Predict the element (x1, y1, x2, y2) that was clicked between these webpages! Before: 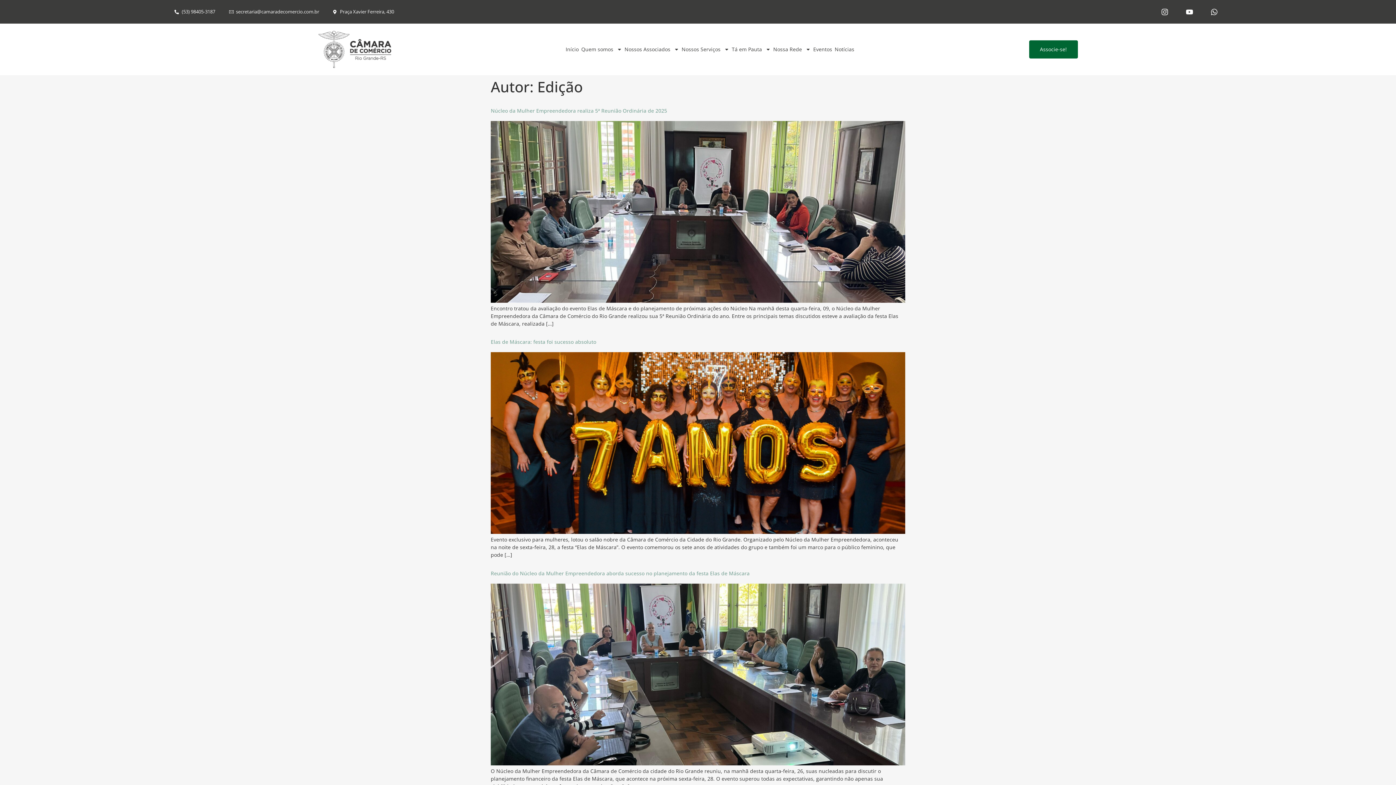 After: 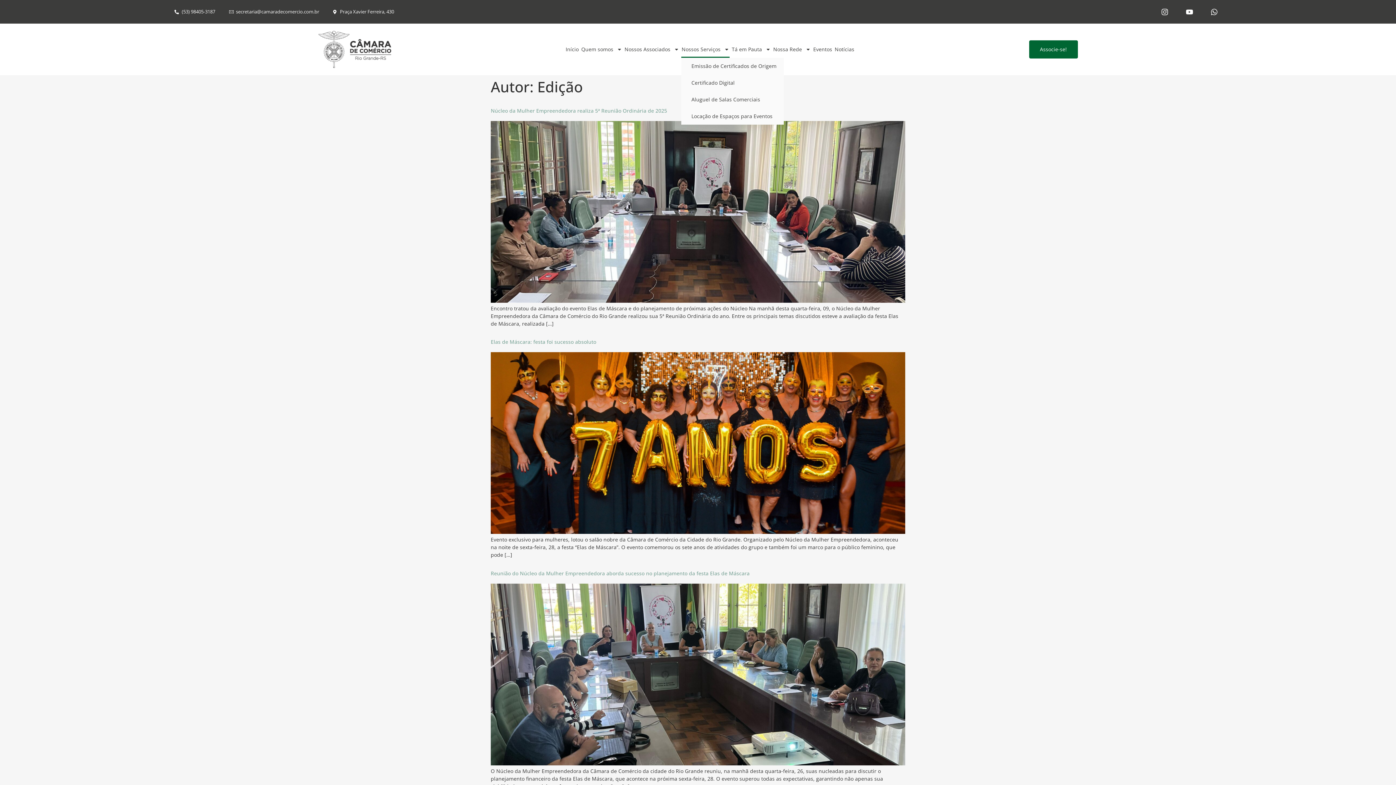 Action: label: Nossos Serviços bbox: (681, 41, 729, 57)